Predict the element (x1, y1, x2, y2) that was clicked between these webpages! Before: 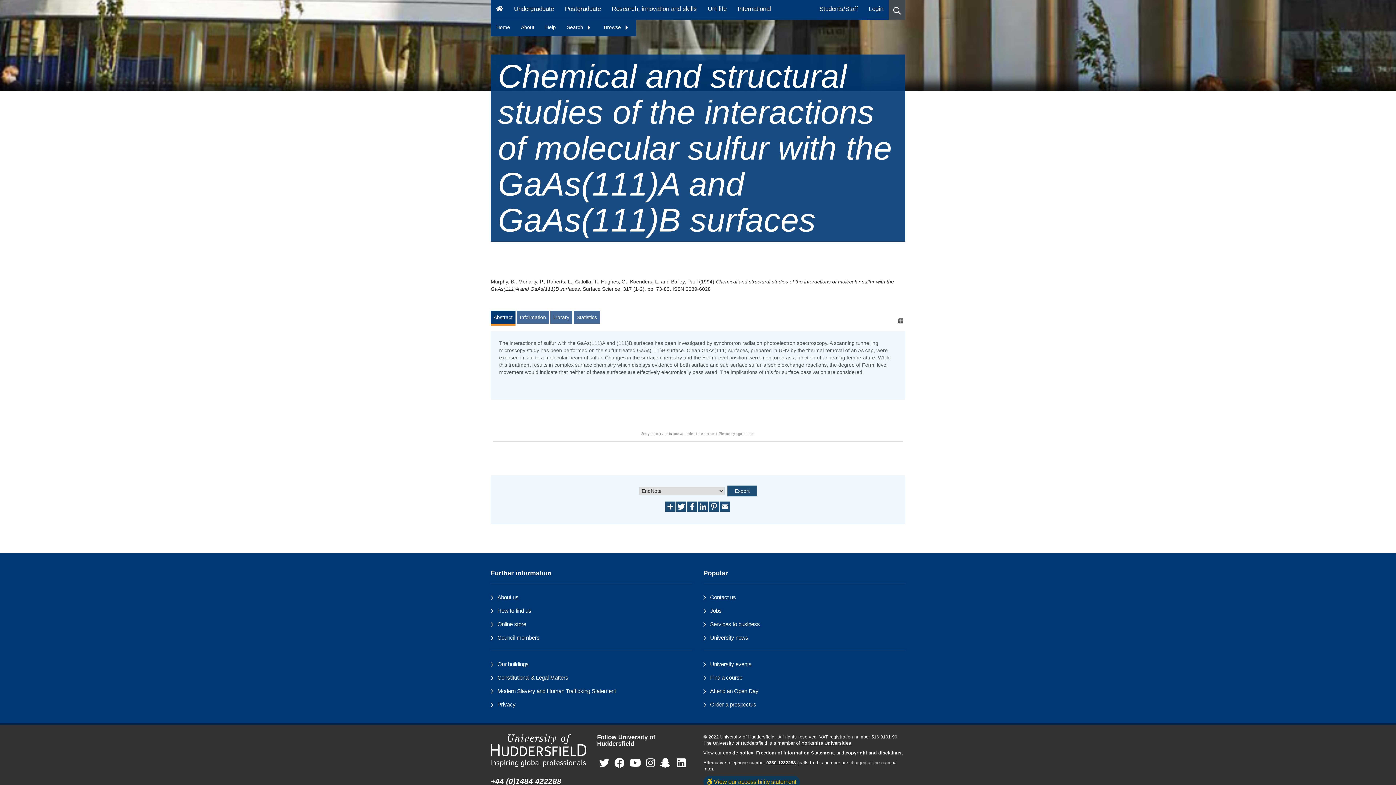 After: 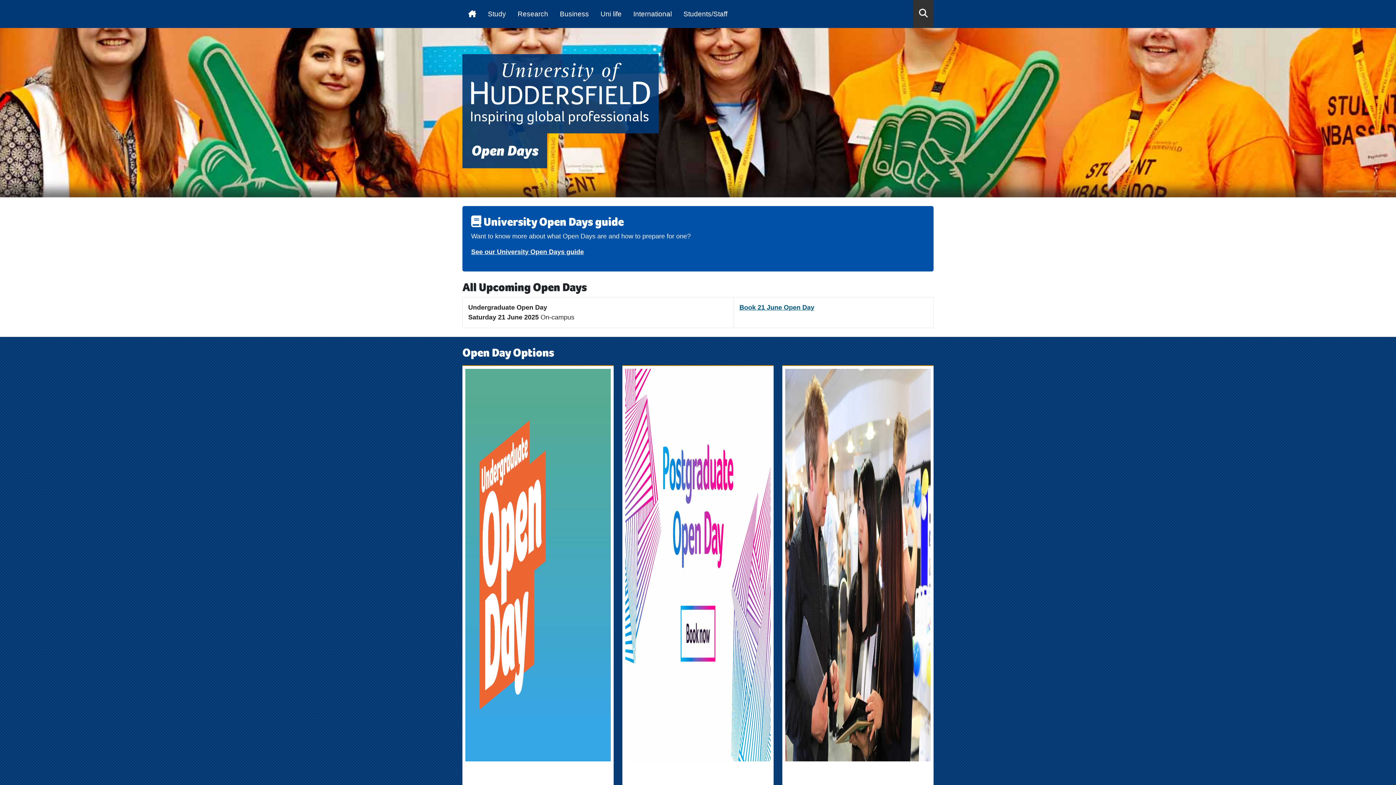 Action: label: Attend an Open Day bbox: (710, 688, 758, 694)